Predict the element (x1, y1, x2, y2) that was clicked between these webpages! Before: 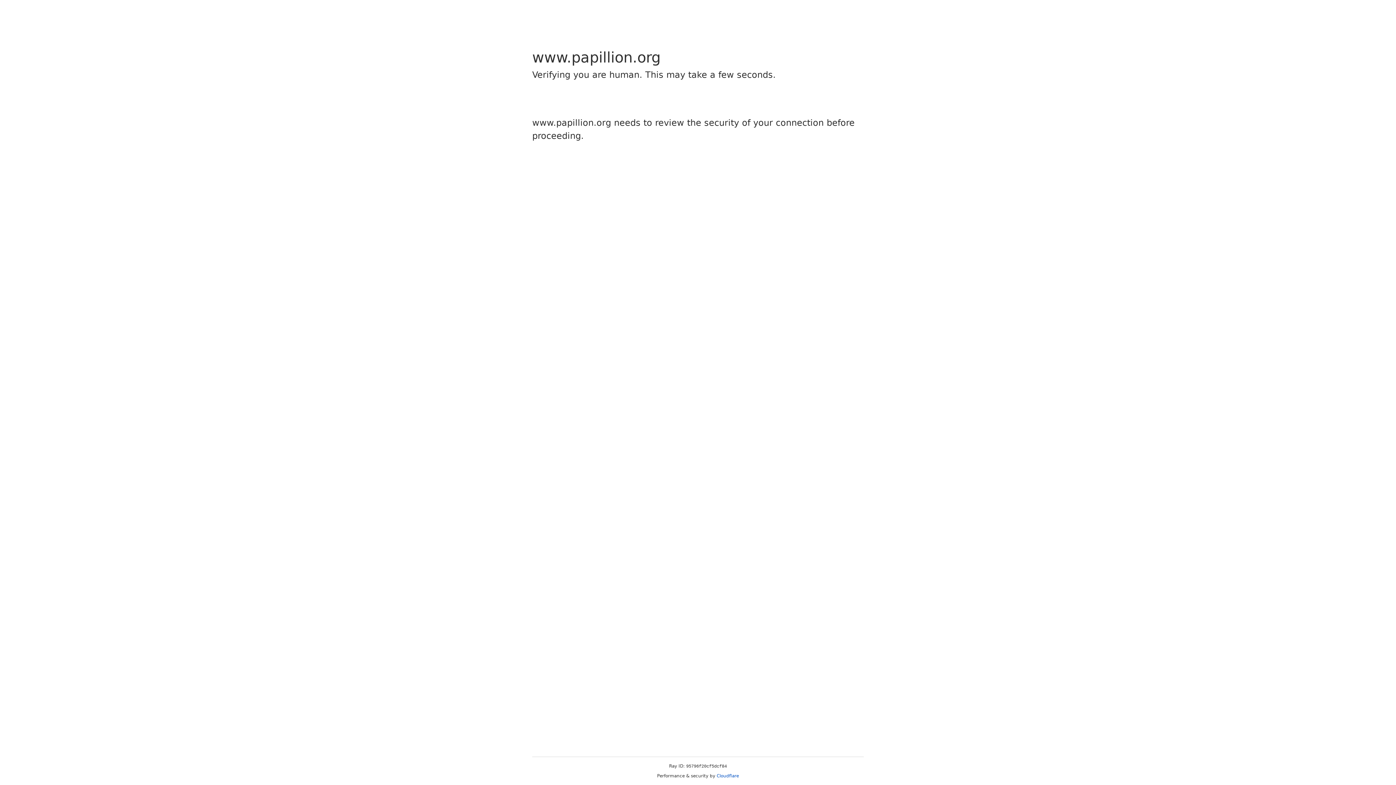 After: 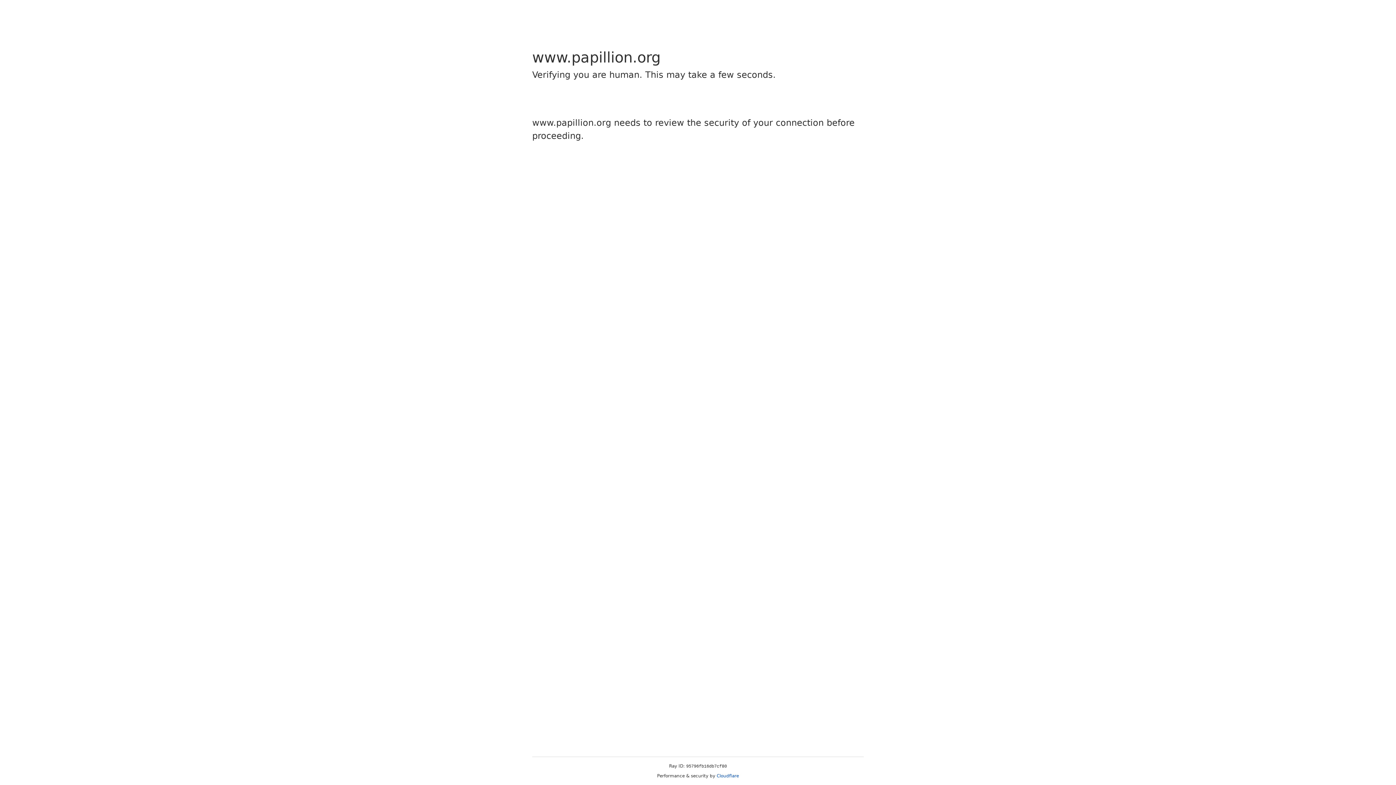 Action: bbox: (716, 773, 739, 778) label: Cloudflare